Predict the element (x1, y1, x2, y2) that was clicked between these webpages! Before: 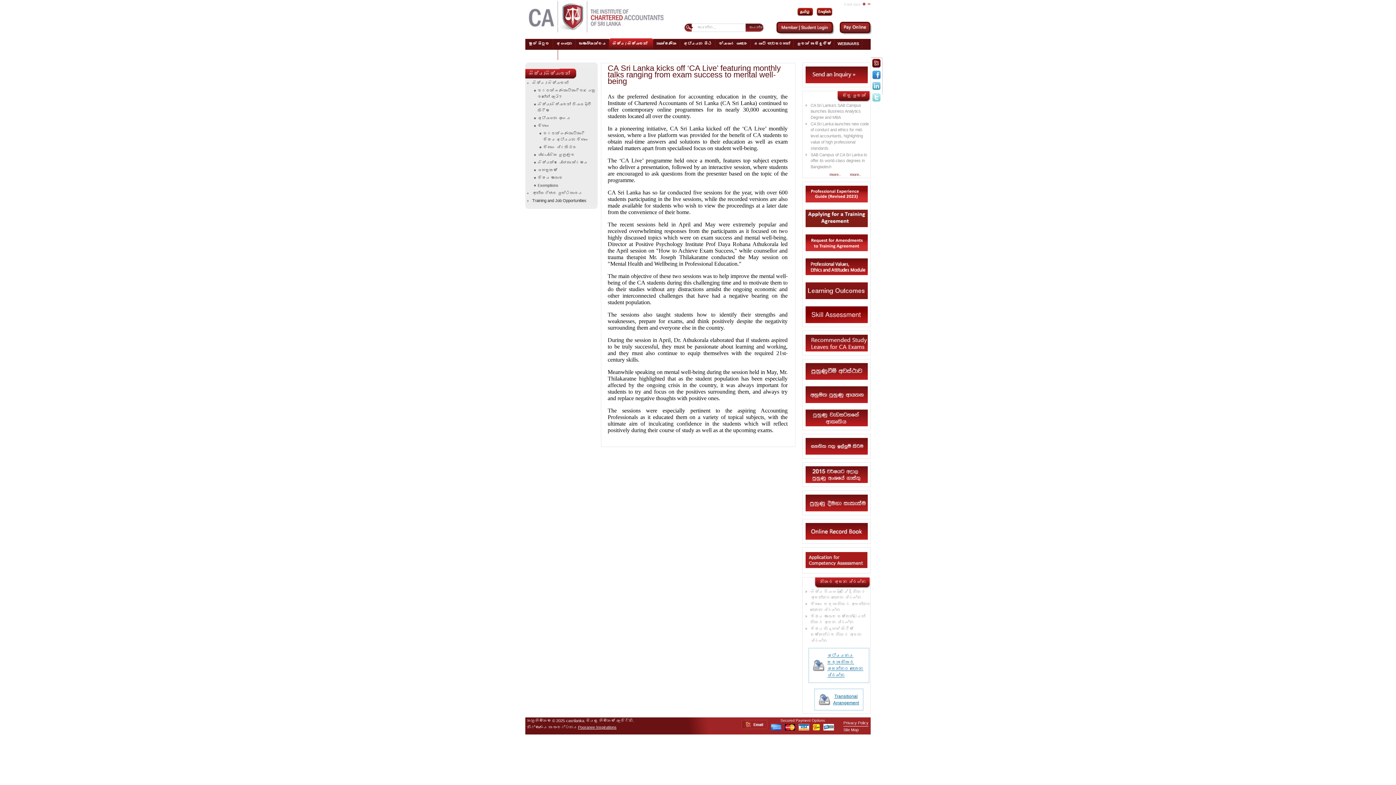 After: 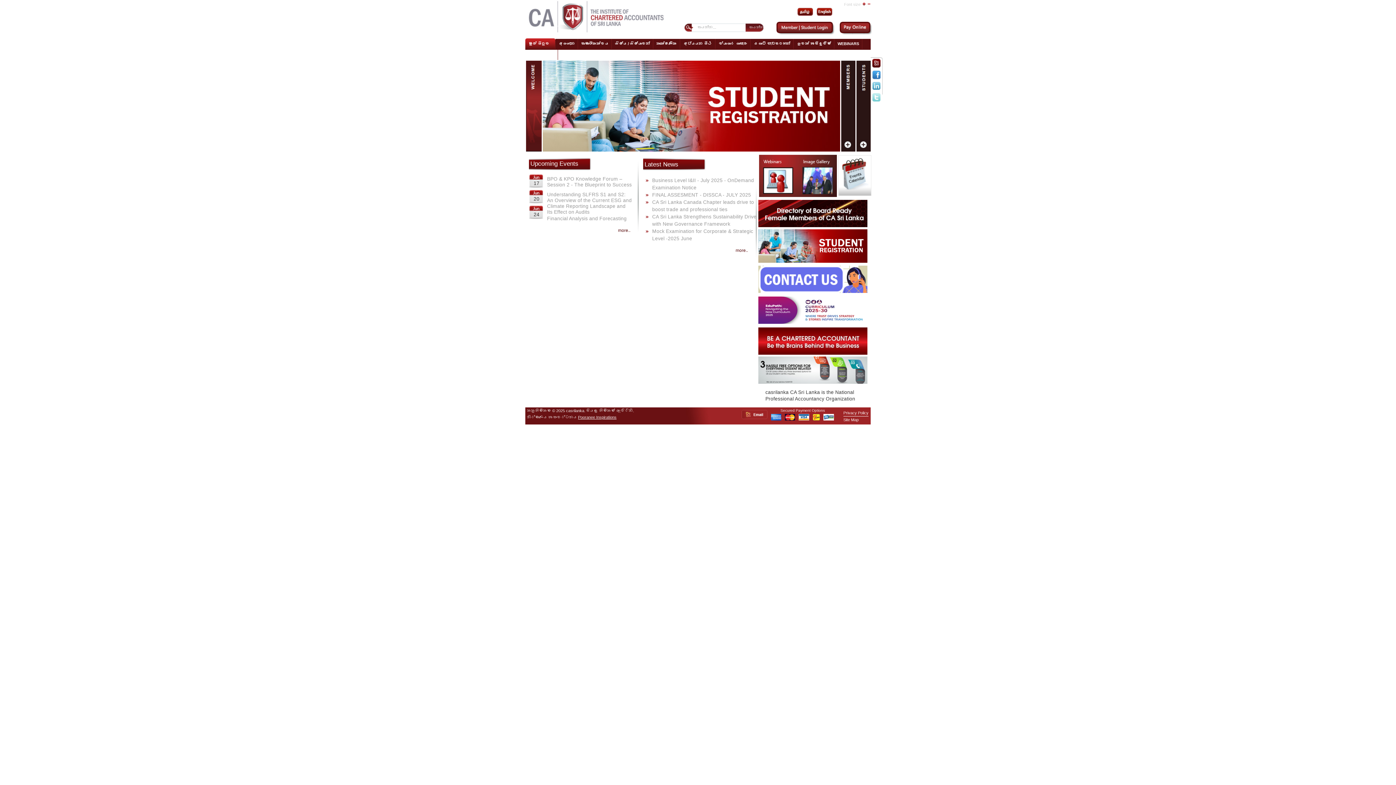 Action: label: CASRILANKA bbox: (527, 0, 667, 36)